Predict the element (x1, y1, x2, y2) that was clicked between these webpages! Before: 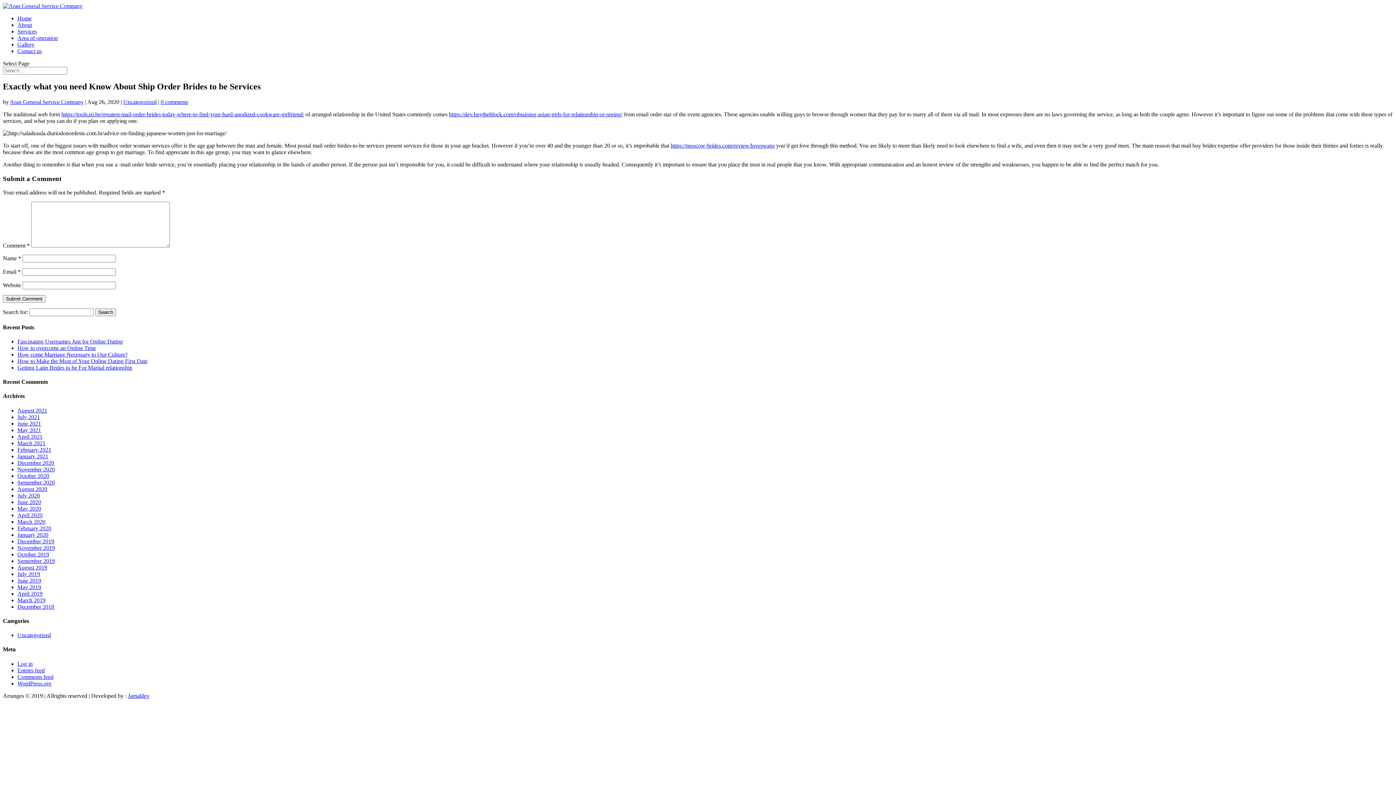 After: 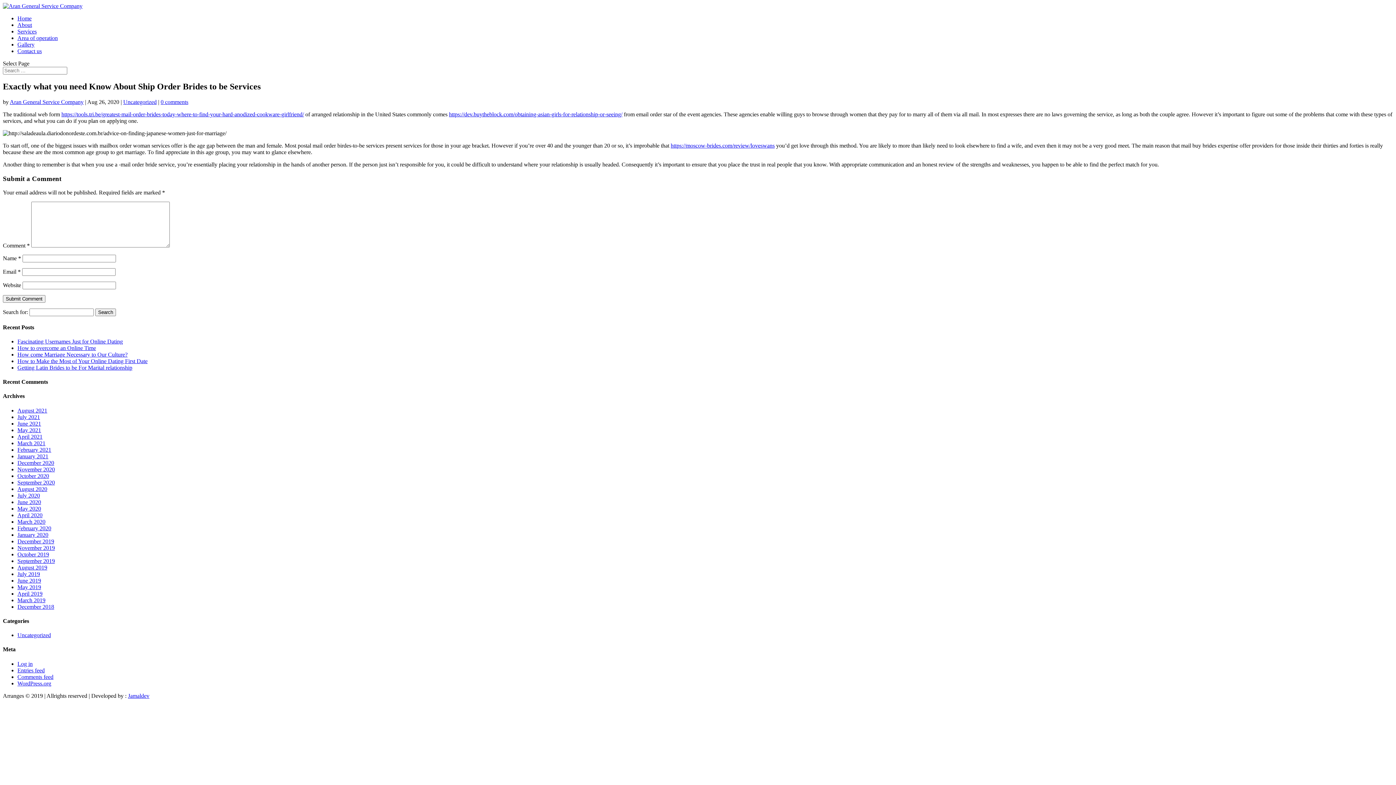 Action: bbox: (160, 98, 188, 105) label: 0 comments